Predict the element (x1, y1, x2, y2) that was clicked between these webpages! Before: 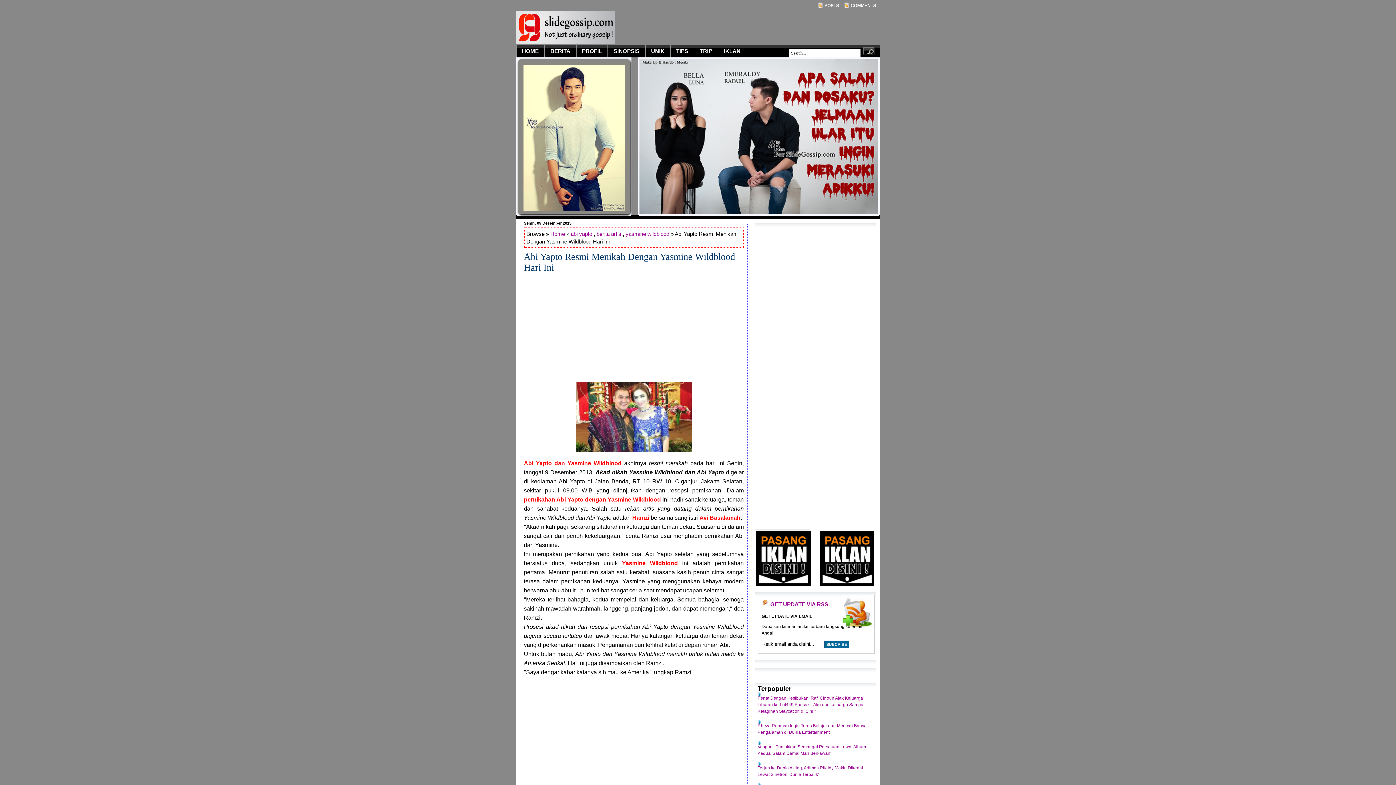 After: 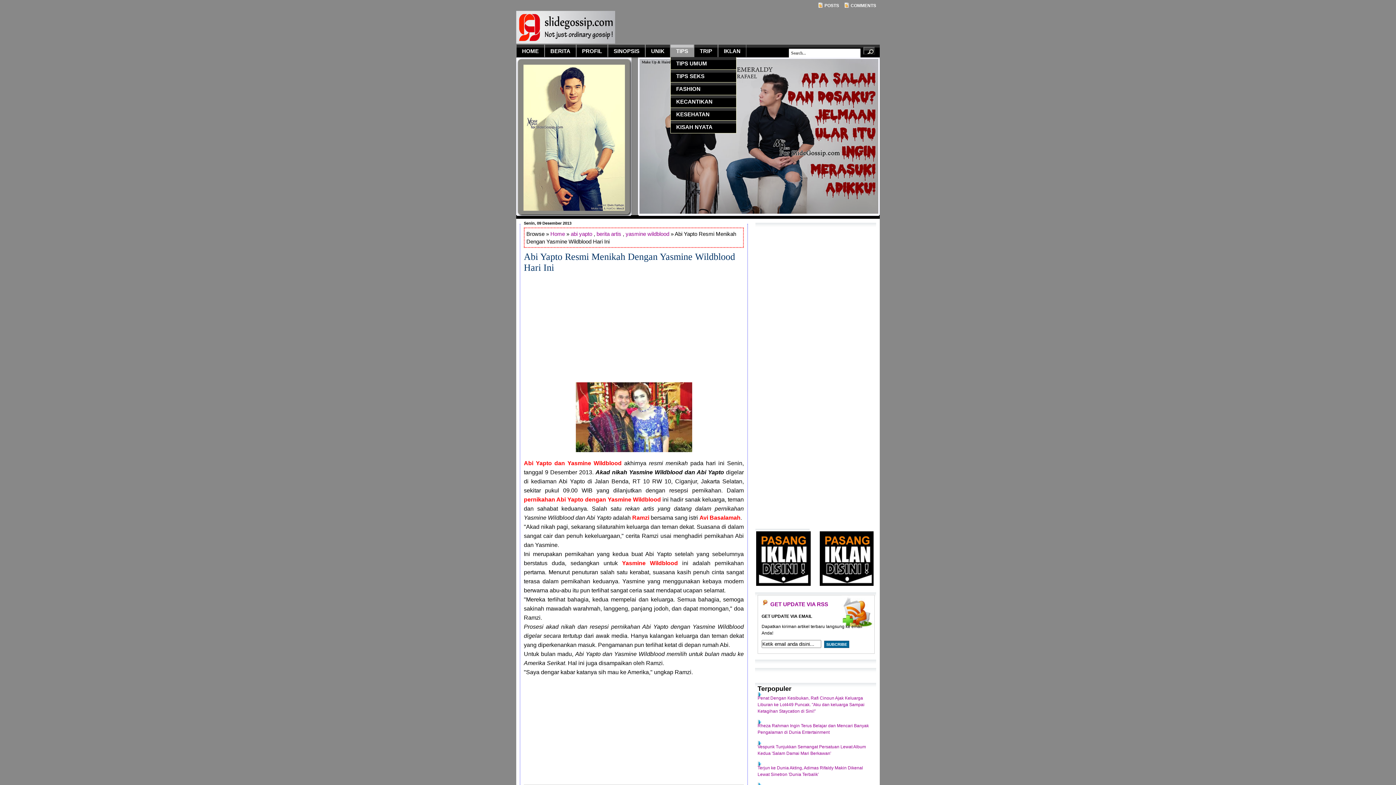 Action: label: TIPS bbox: (670, 44, 694, 57)